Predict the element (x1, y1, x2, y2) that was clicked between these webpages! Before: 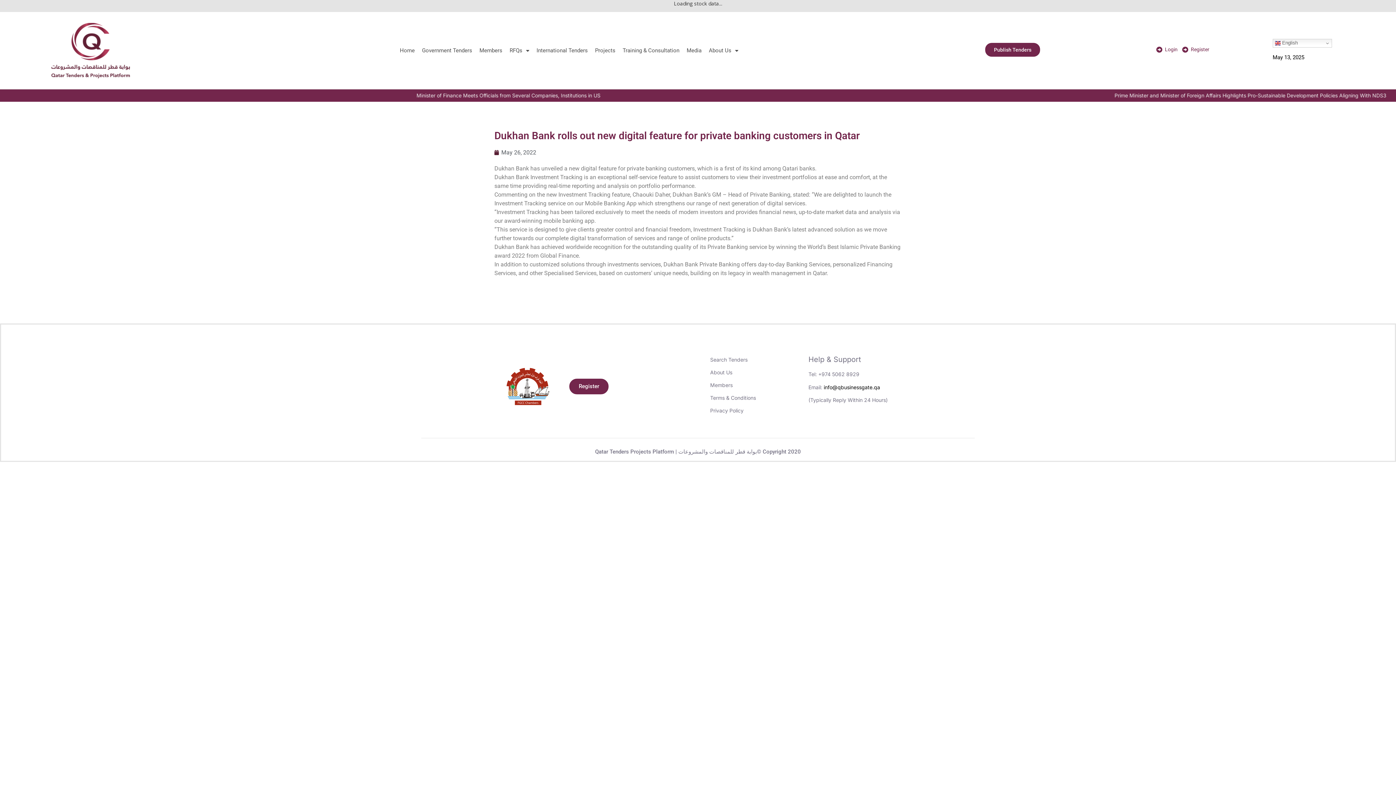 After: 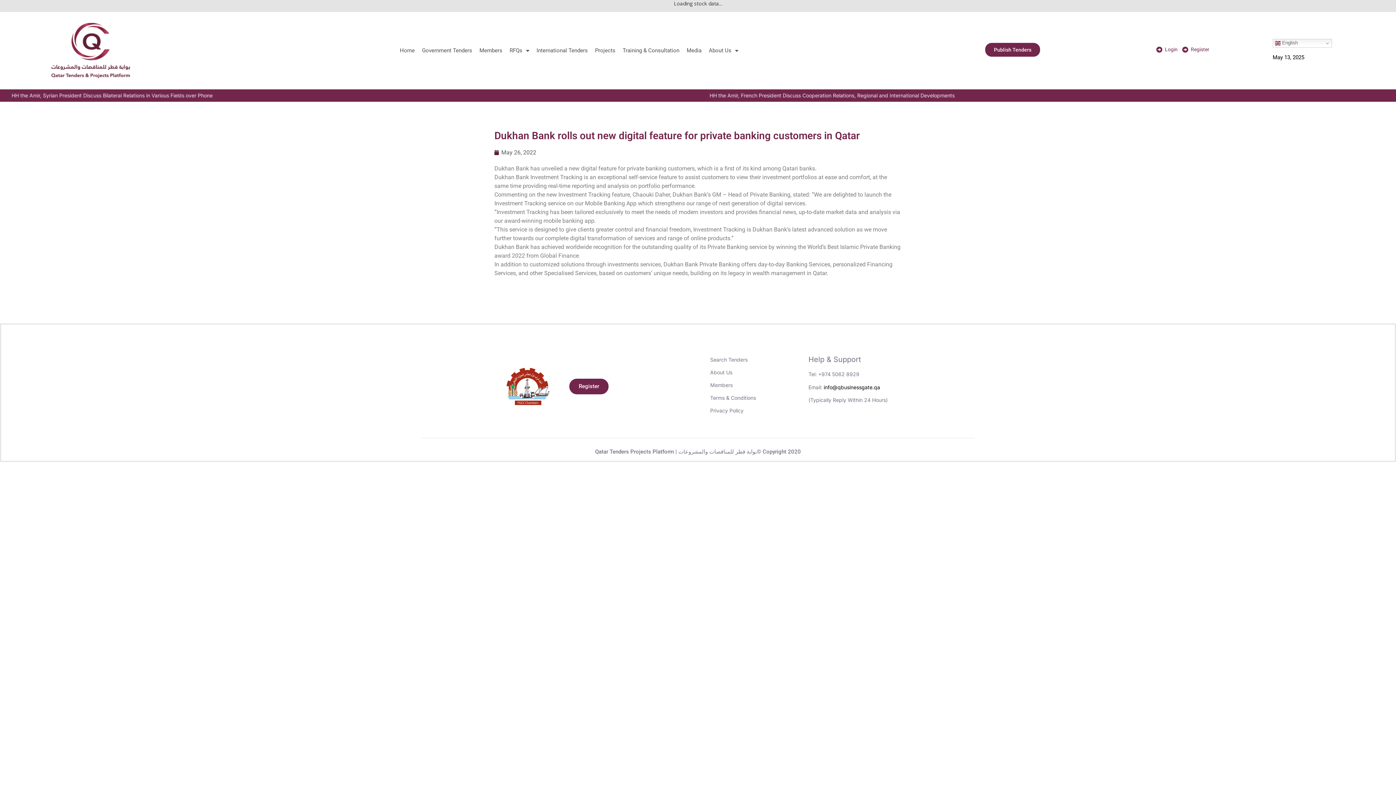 Action: label: info@qbusinessgate.qa bbox: (823, 384, 880, 390)